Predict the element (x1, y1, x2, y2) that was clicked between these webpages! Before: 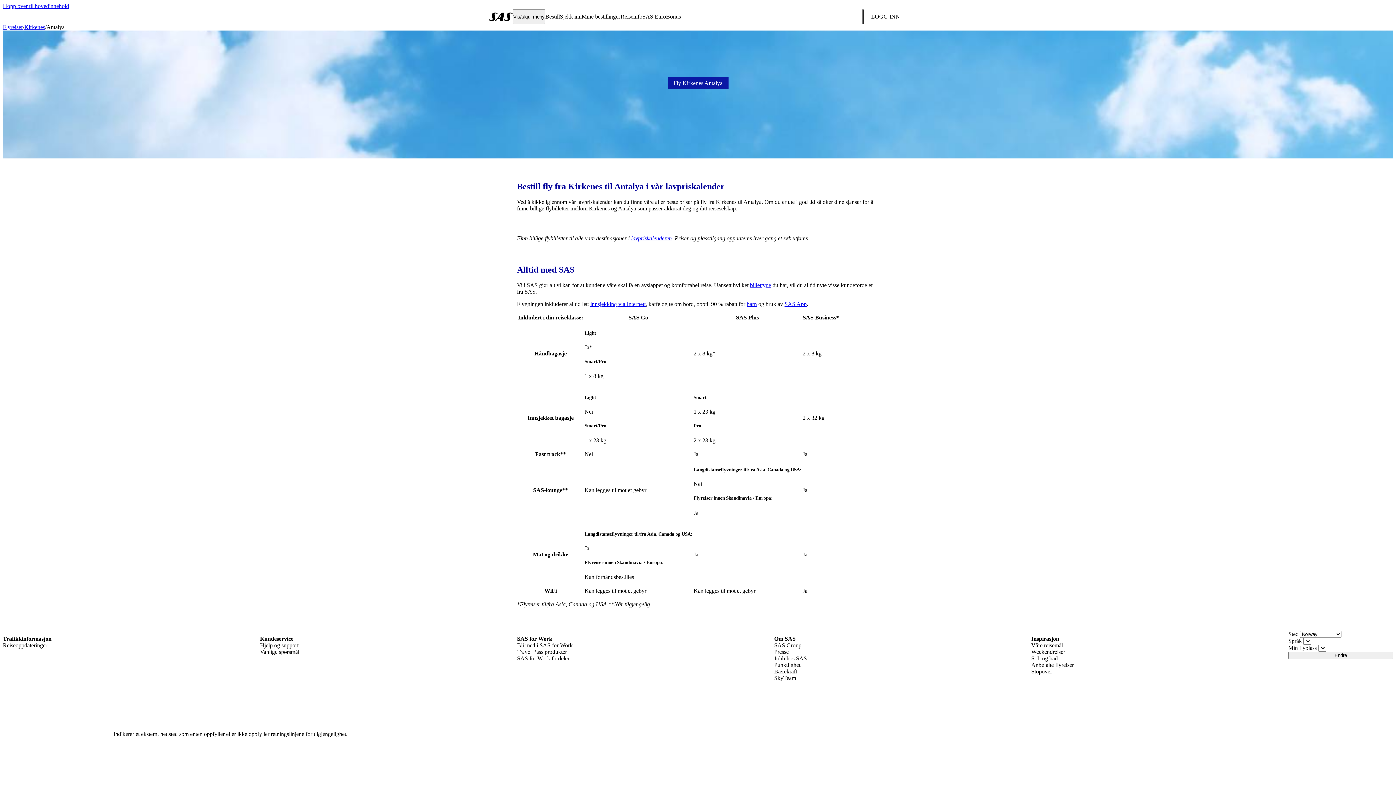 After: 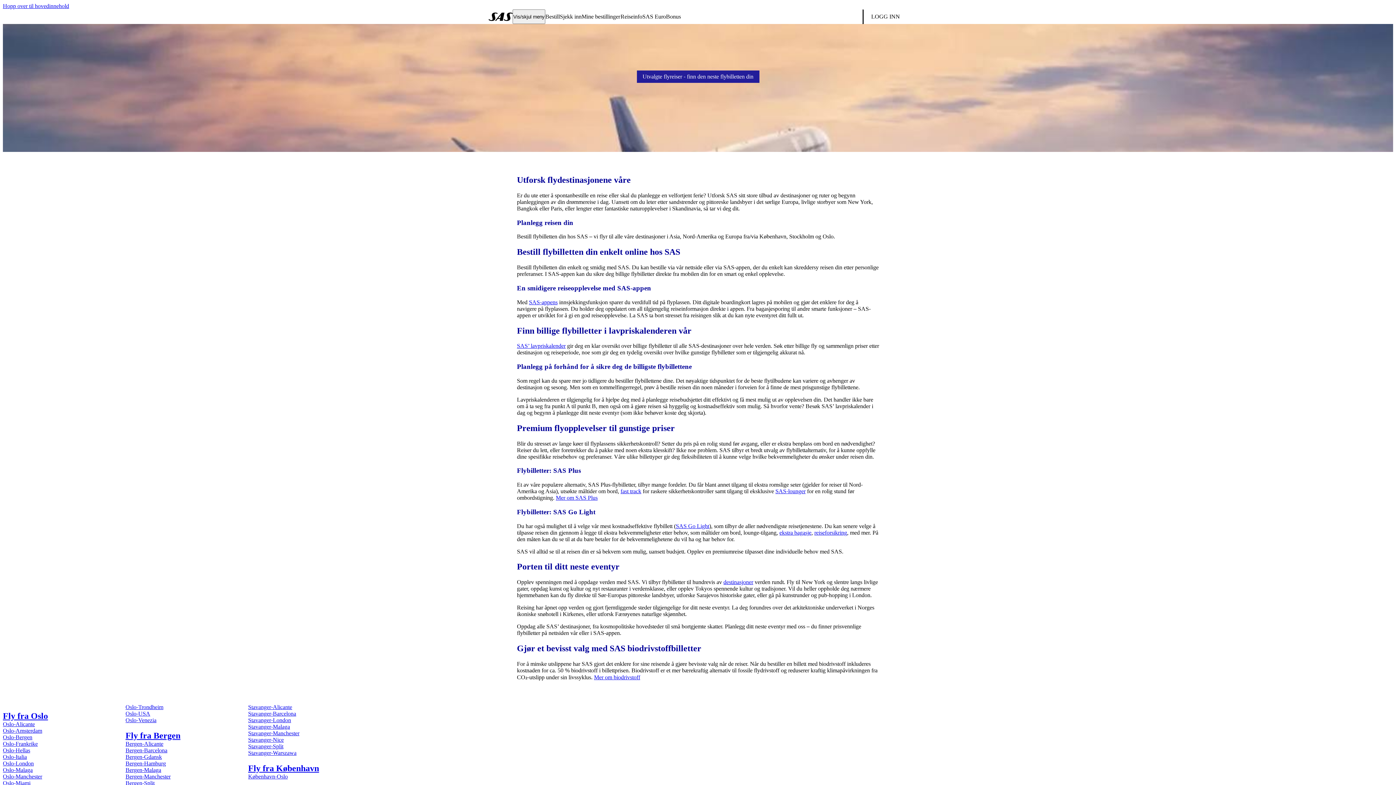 Action: label: Flyreiser bbox: (2, 24, 22, 30)